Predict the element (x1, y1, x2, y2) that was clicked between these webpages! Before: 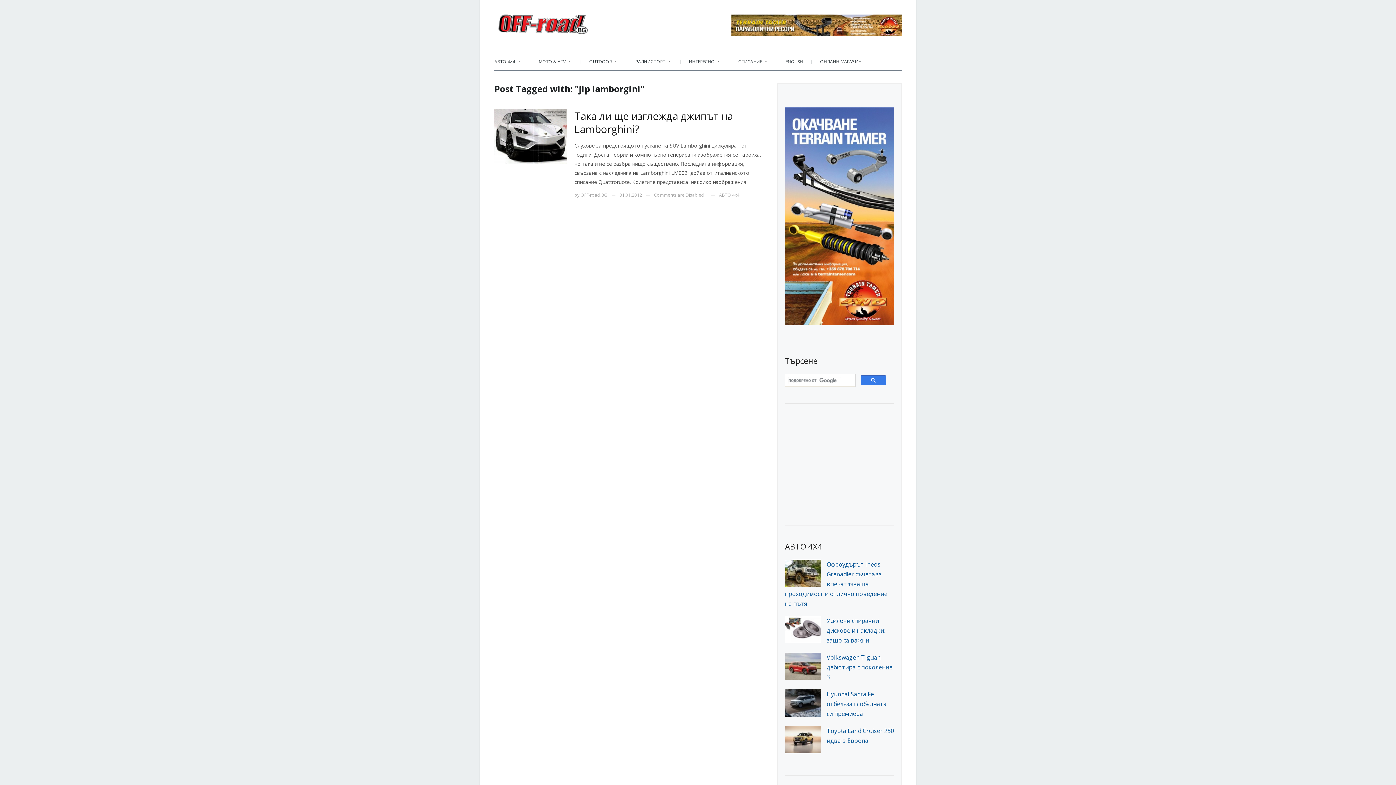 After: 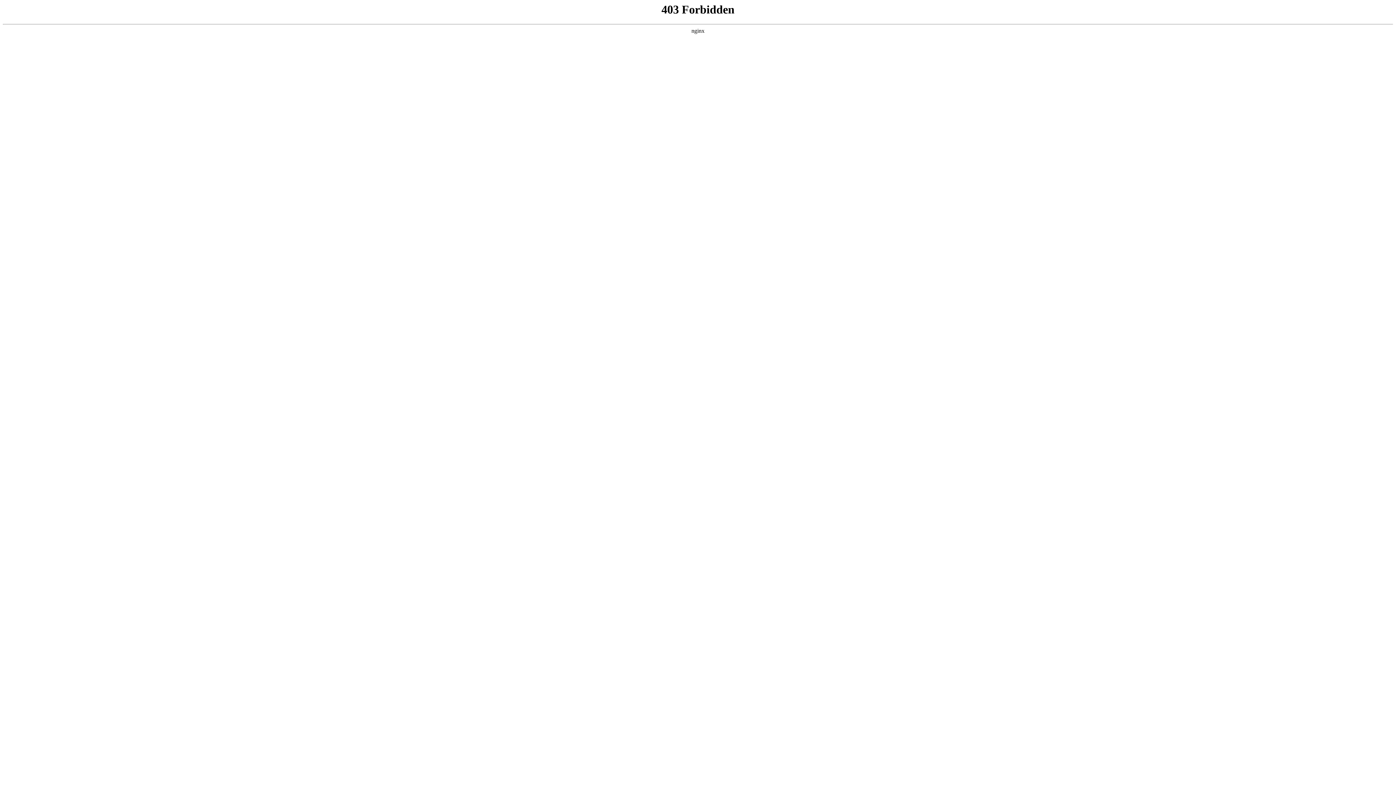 Action: label: ОНЛАЙН МАГАЗИН bbox: (813, 53, 869, 70)